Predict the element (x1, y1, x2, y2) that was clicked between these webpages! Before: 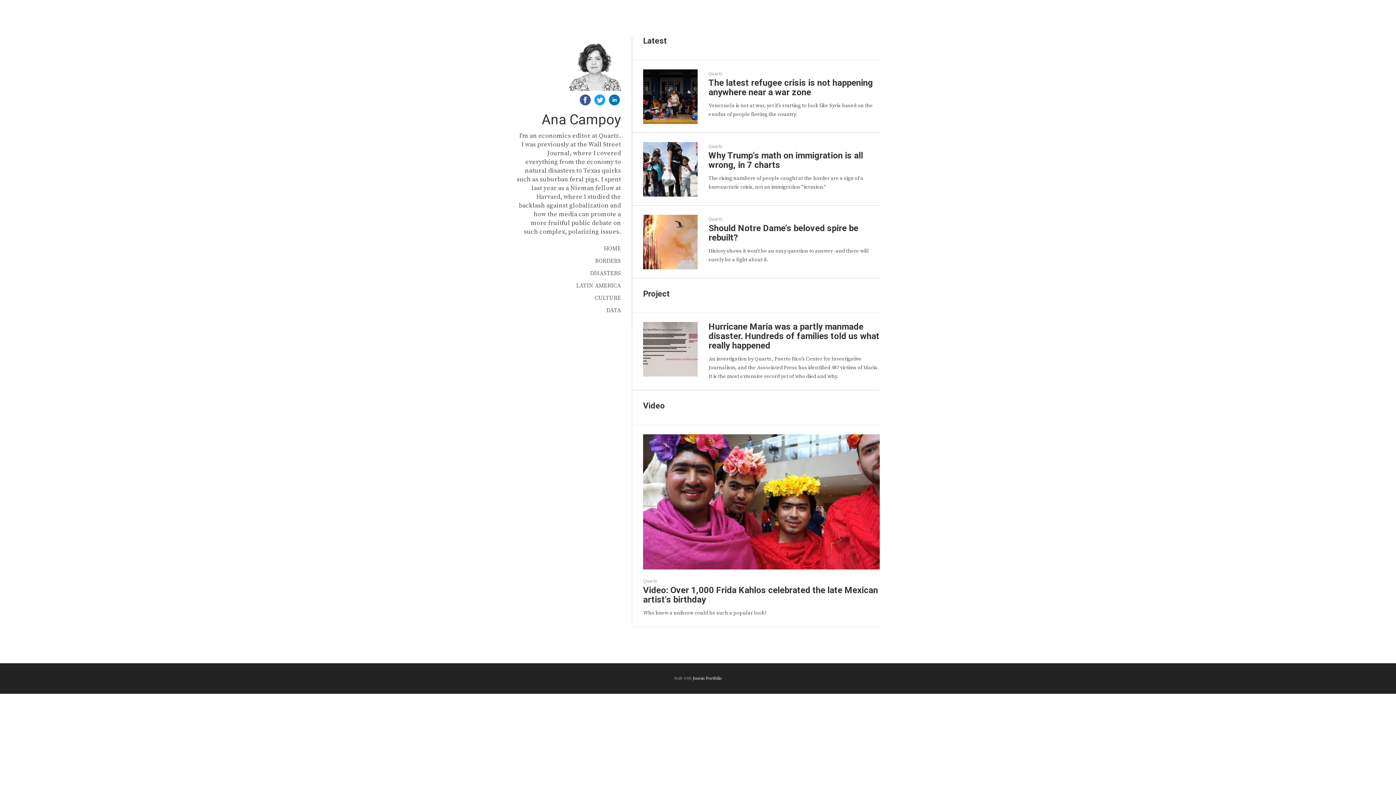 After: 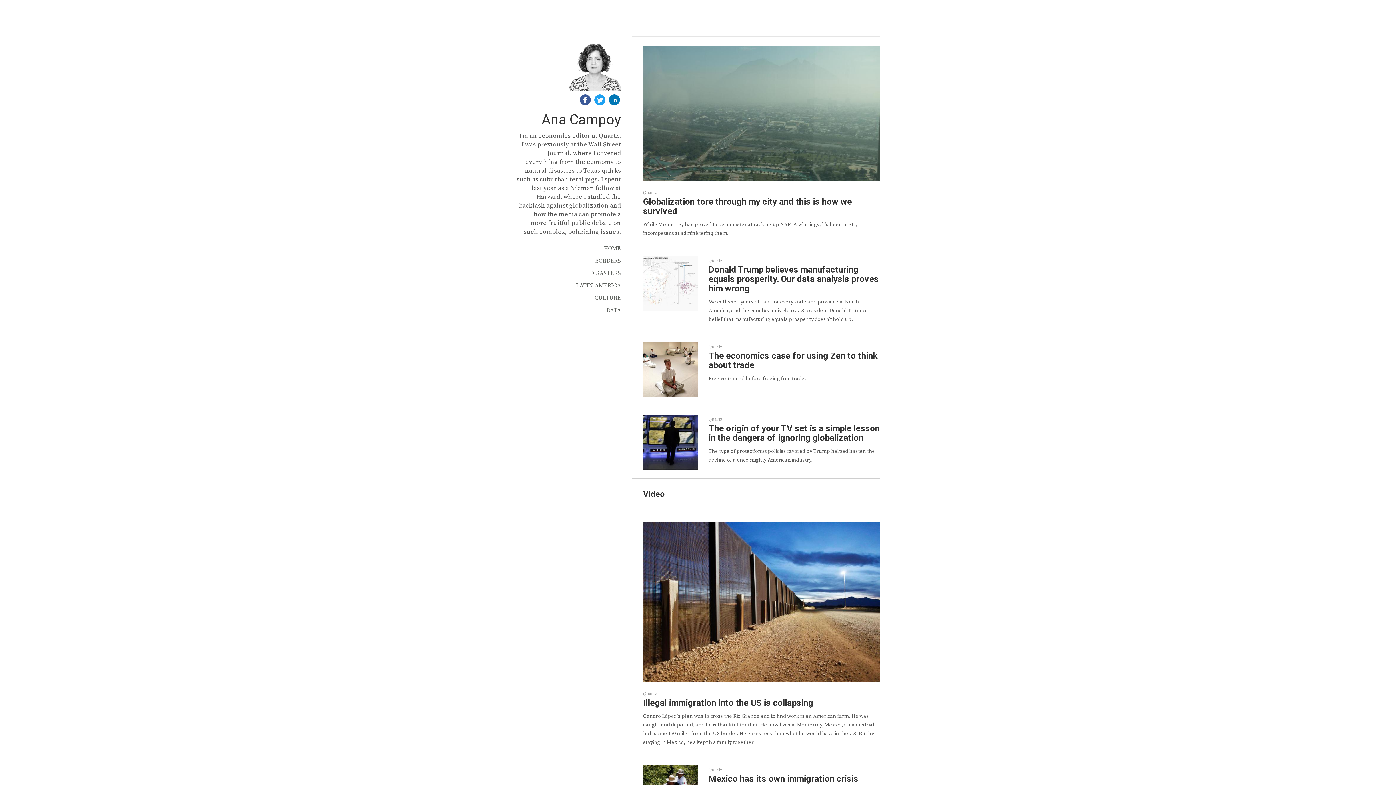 Action: label: BORDERS bbox: (595, 257, 621, 264)